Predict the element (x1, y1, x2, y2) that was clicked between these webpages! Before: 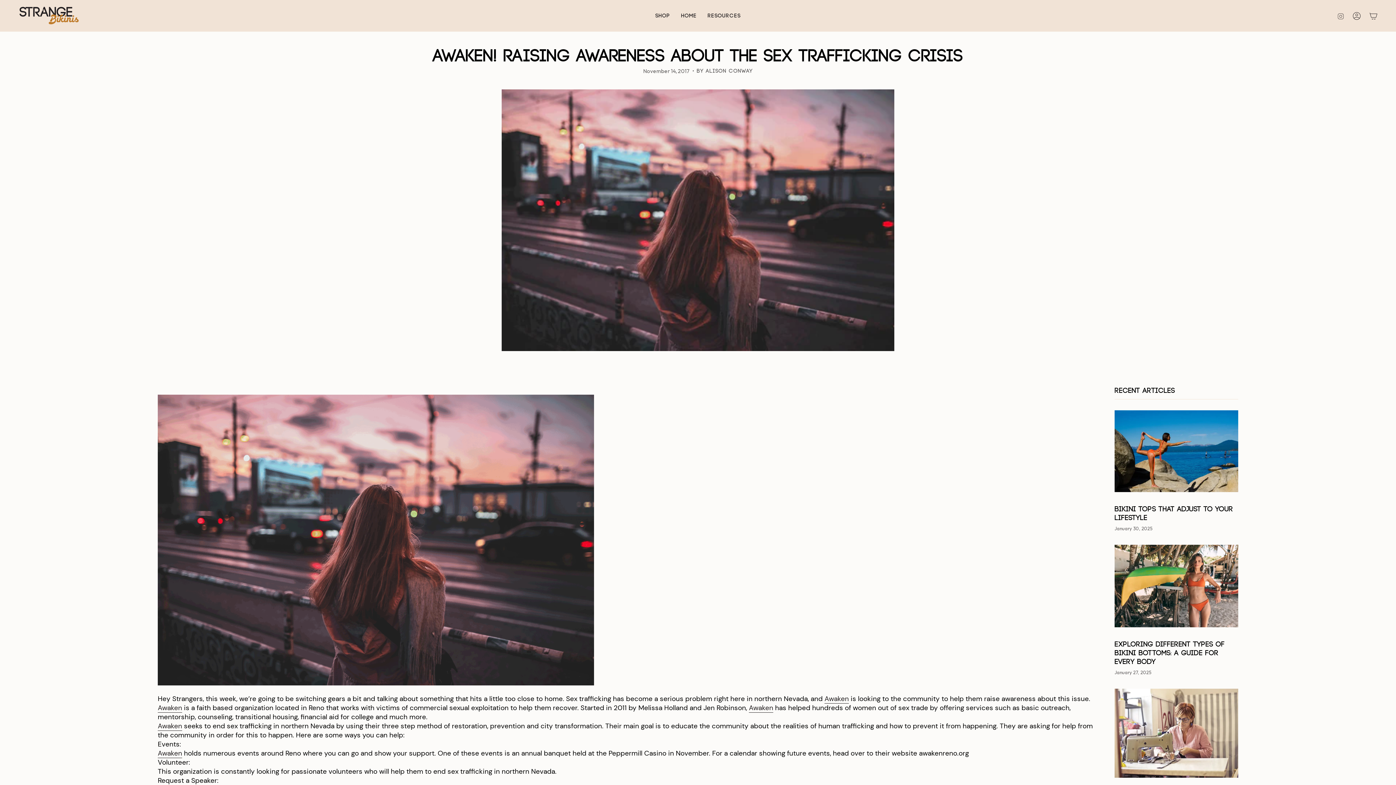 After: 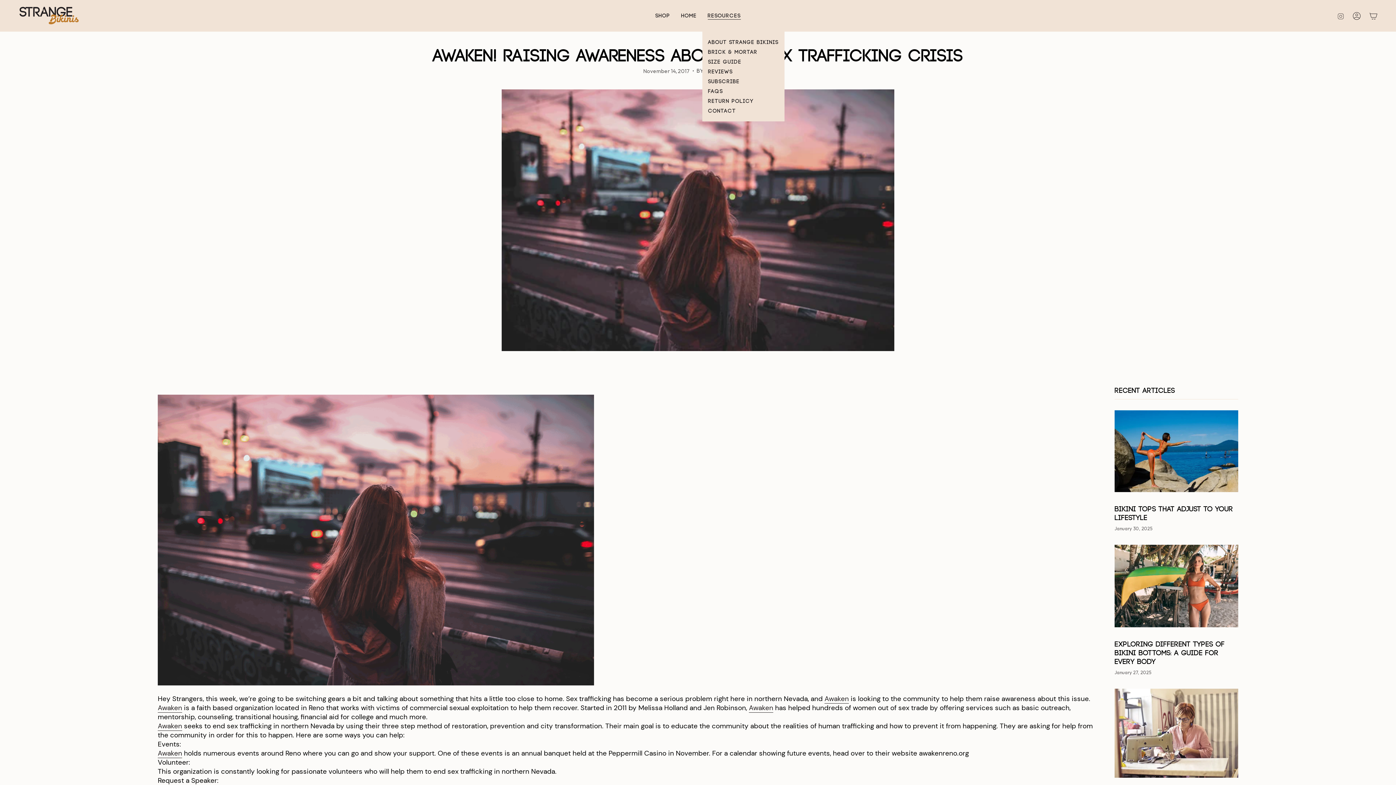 Action: label: RESOURCES bbox: (702, 5, 746, 26)